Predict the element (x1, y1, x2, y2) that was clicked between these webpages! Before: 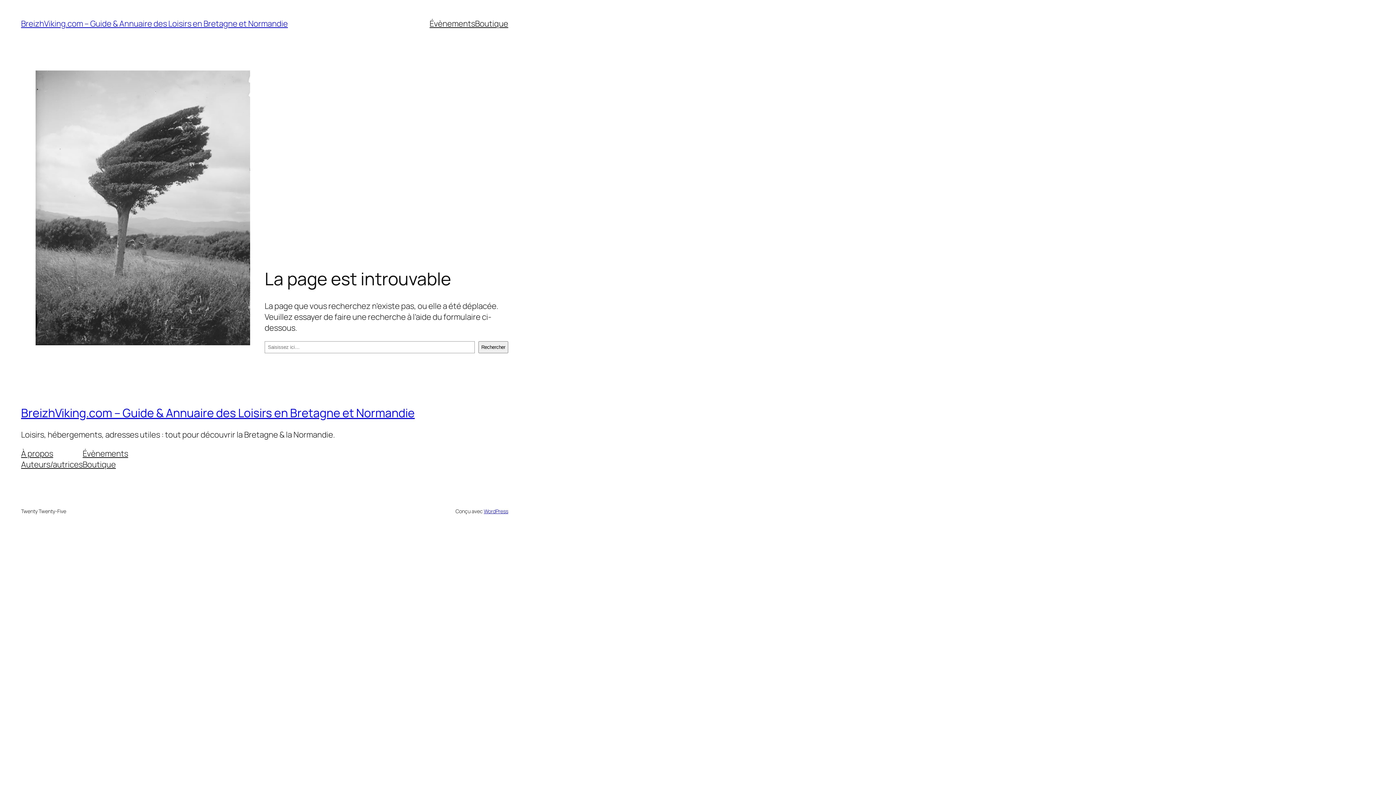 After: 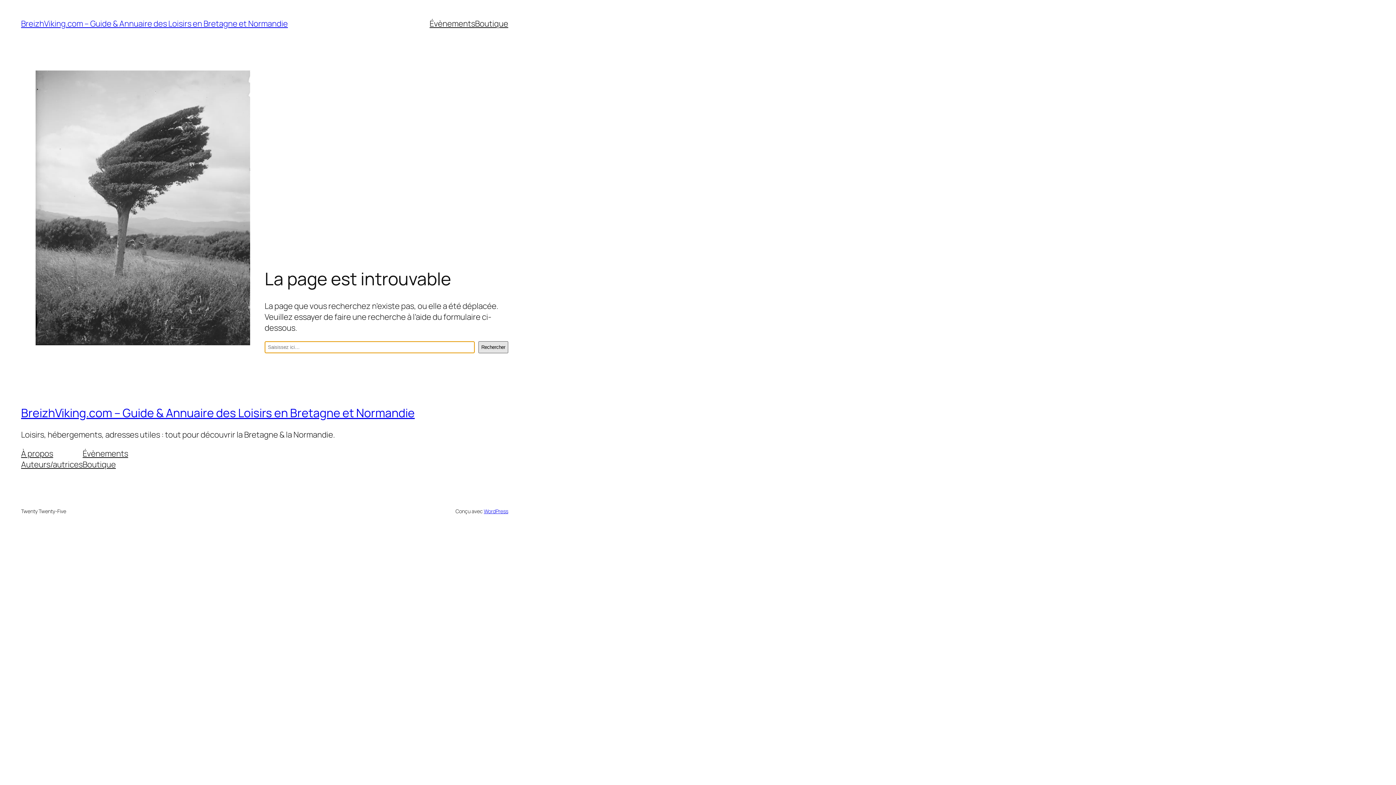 Action: label: Rechercher bbox: (478, 341, 508, 353)